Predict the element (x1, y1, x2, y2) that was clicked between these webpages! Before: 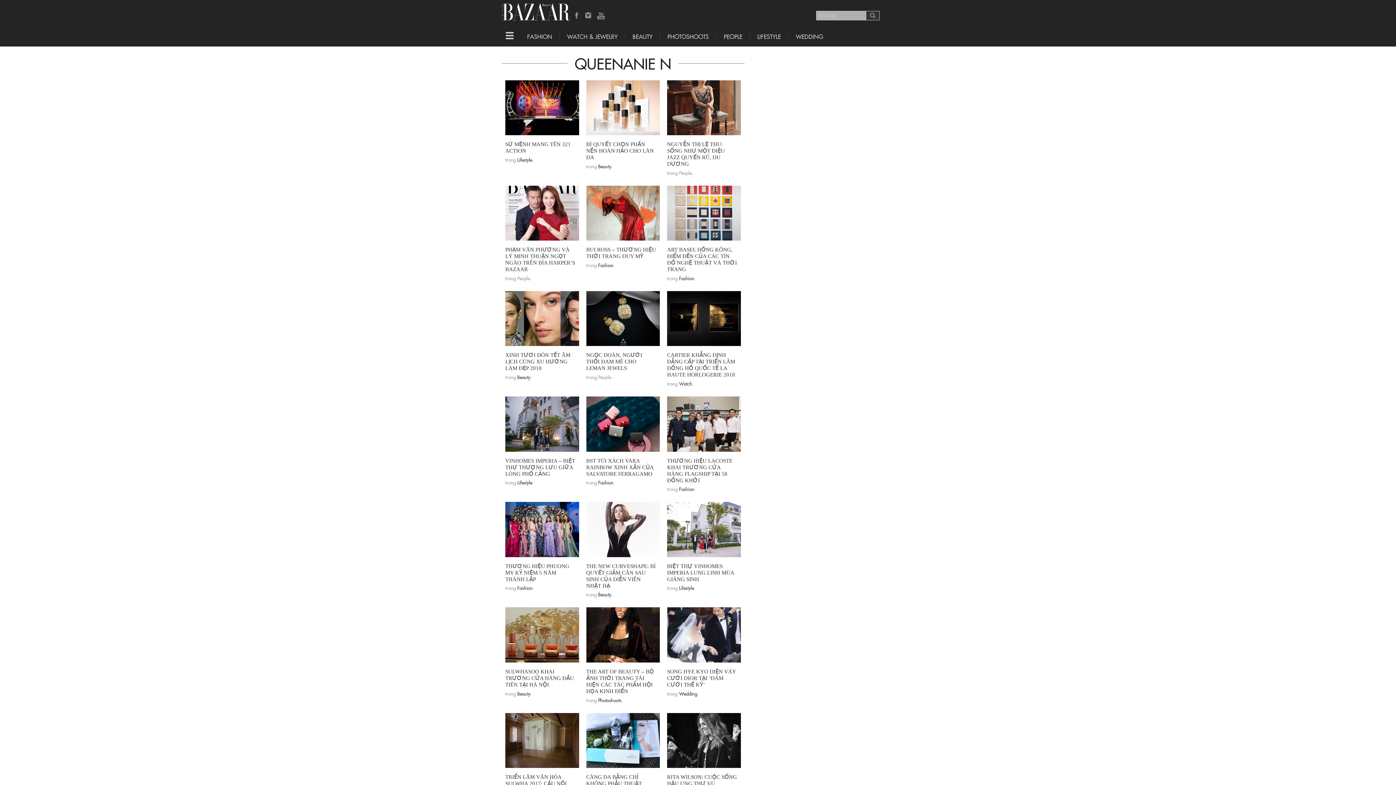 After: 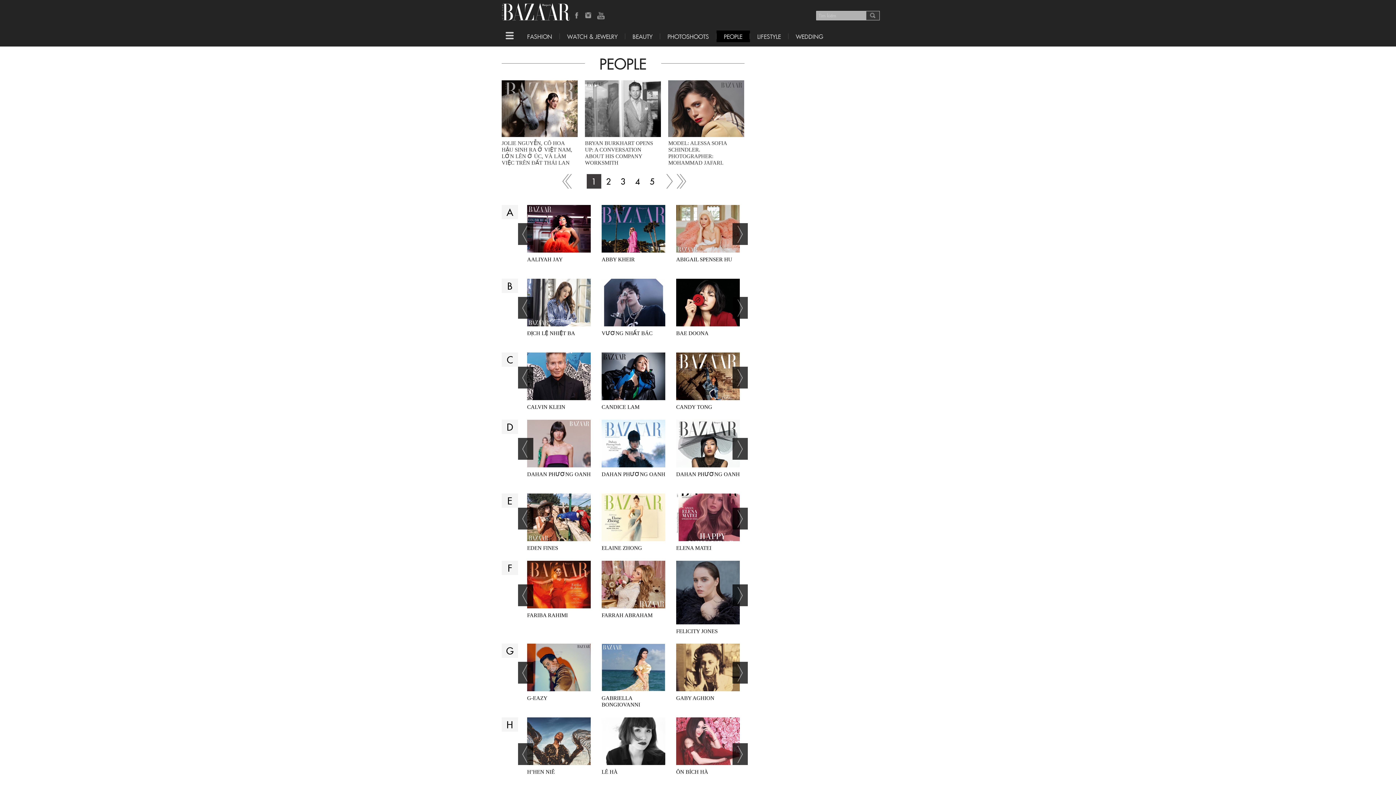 Action: bbox: (716, 33, 750, 39) label: PEOPLE